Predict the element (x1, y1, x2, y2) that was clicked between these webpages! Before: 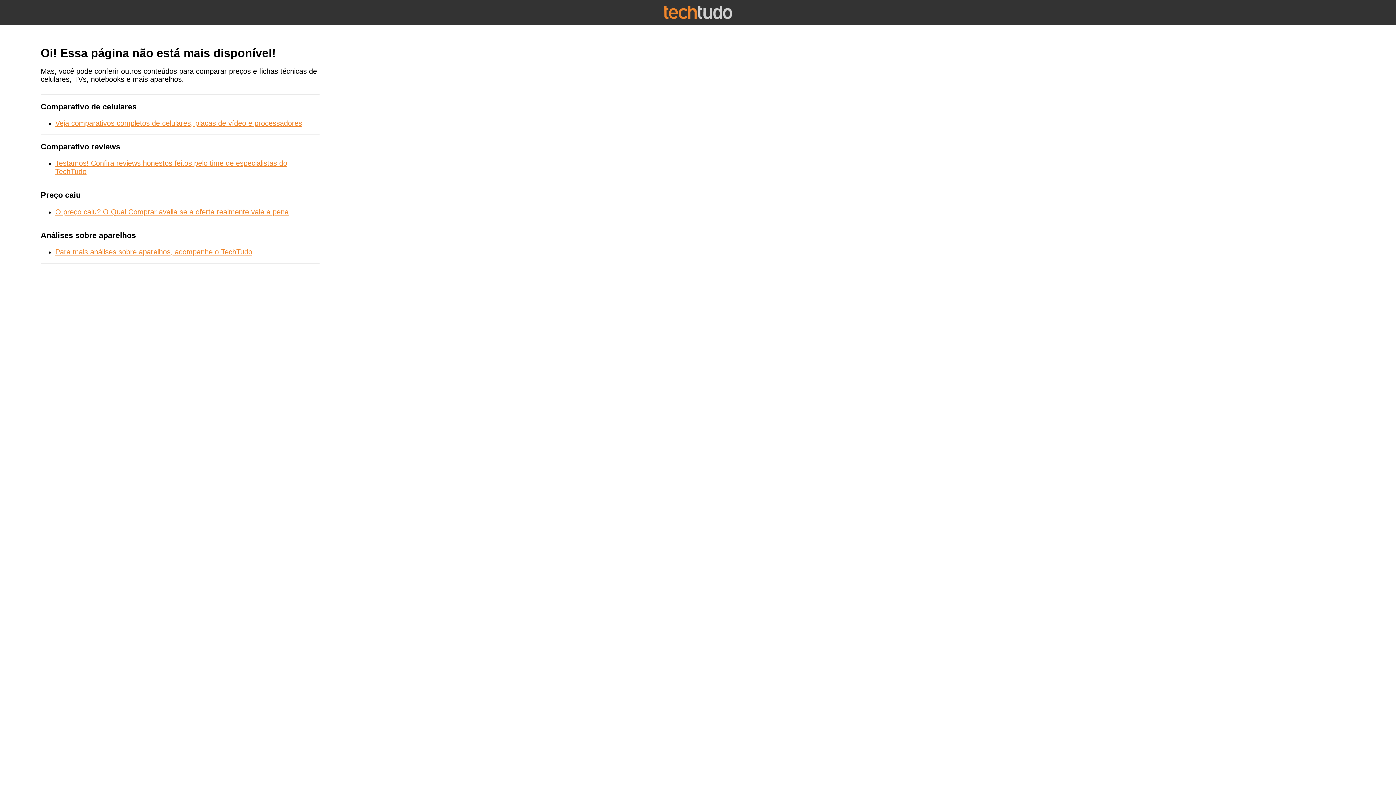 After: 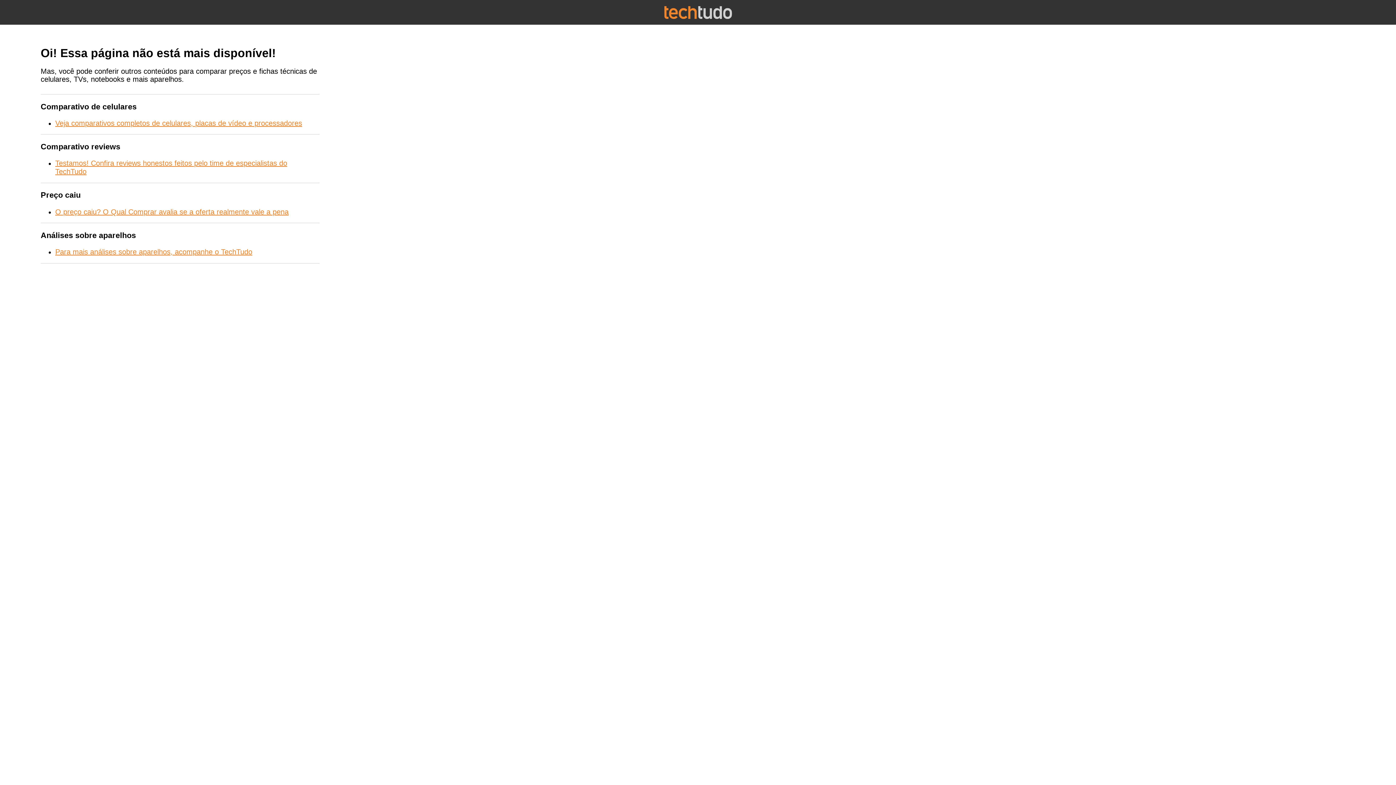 Action: label: Veja comparativos completos de celulares, placas de vídeo e processadores bbox: (55, 119, 302, 127)